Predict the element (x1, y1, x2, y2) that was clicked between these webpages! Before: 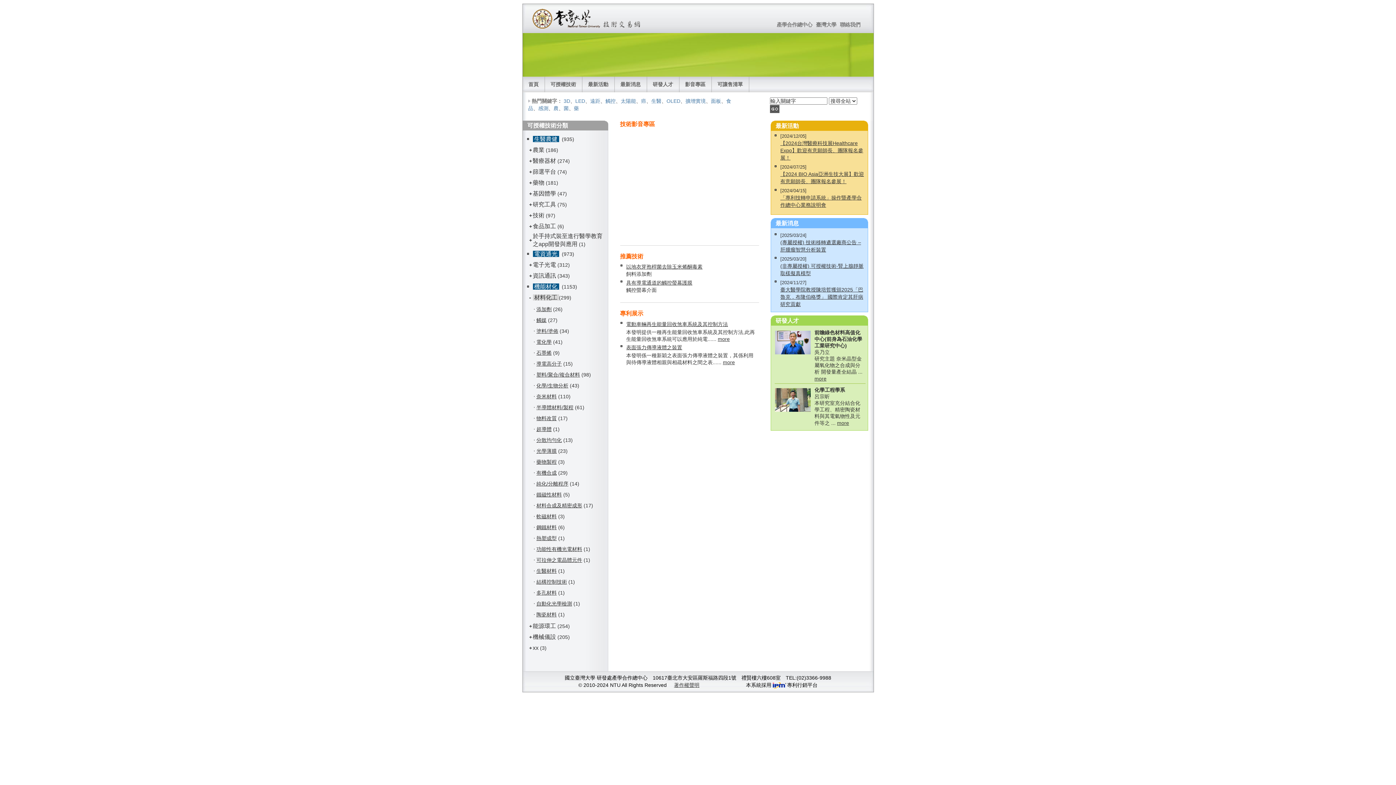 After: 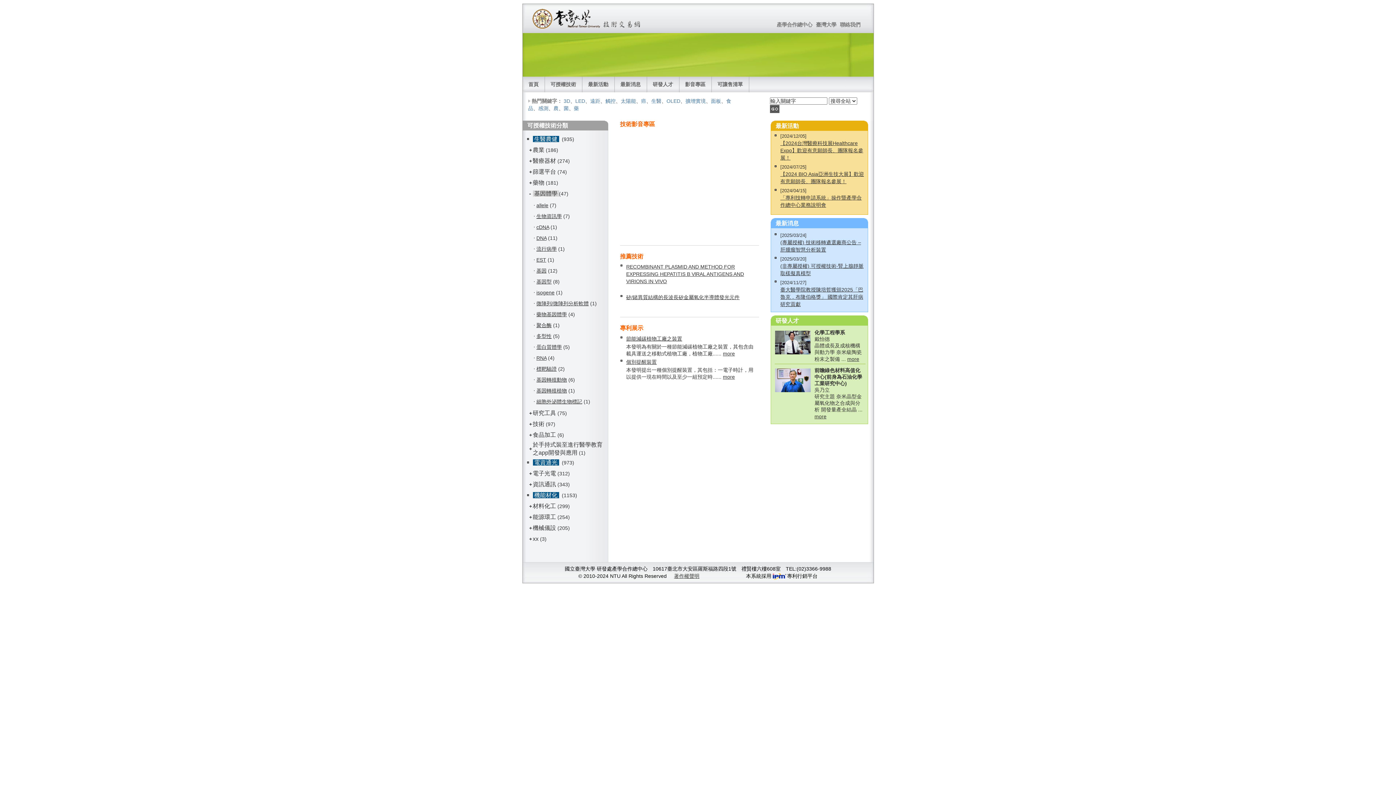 Action: bbox: (529, 190, 532, 196) label: +